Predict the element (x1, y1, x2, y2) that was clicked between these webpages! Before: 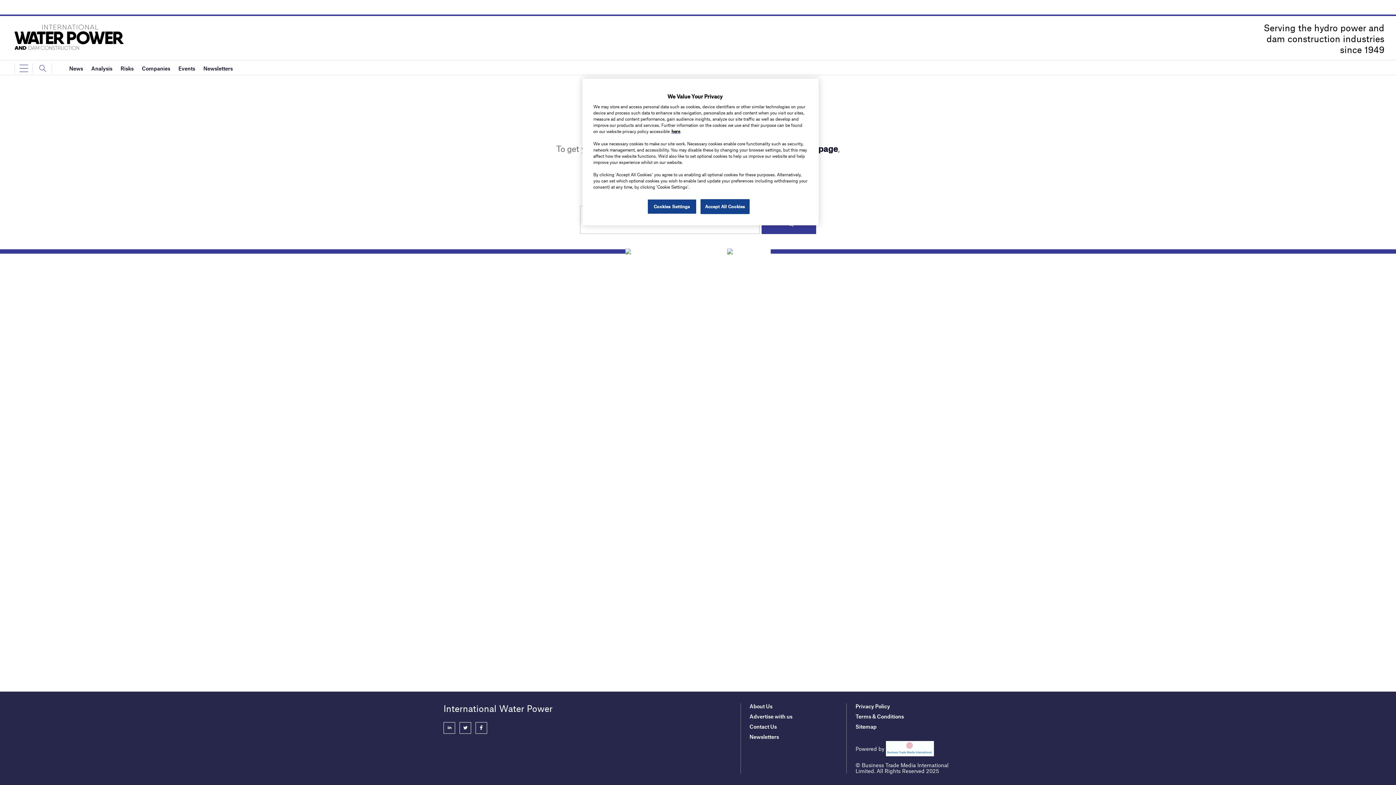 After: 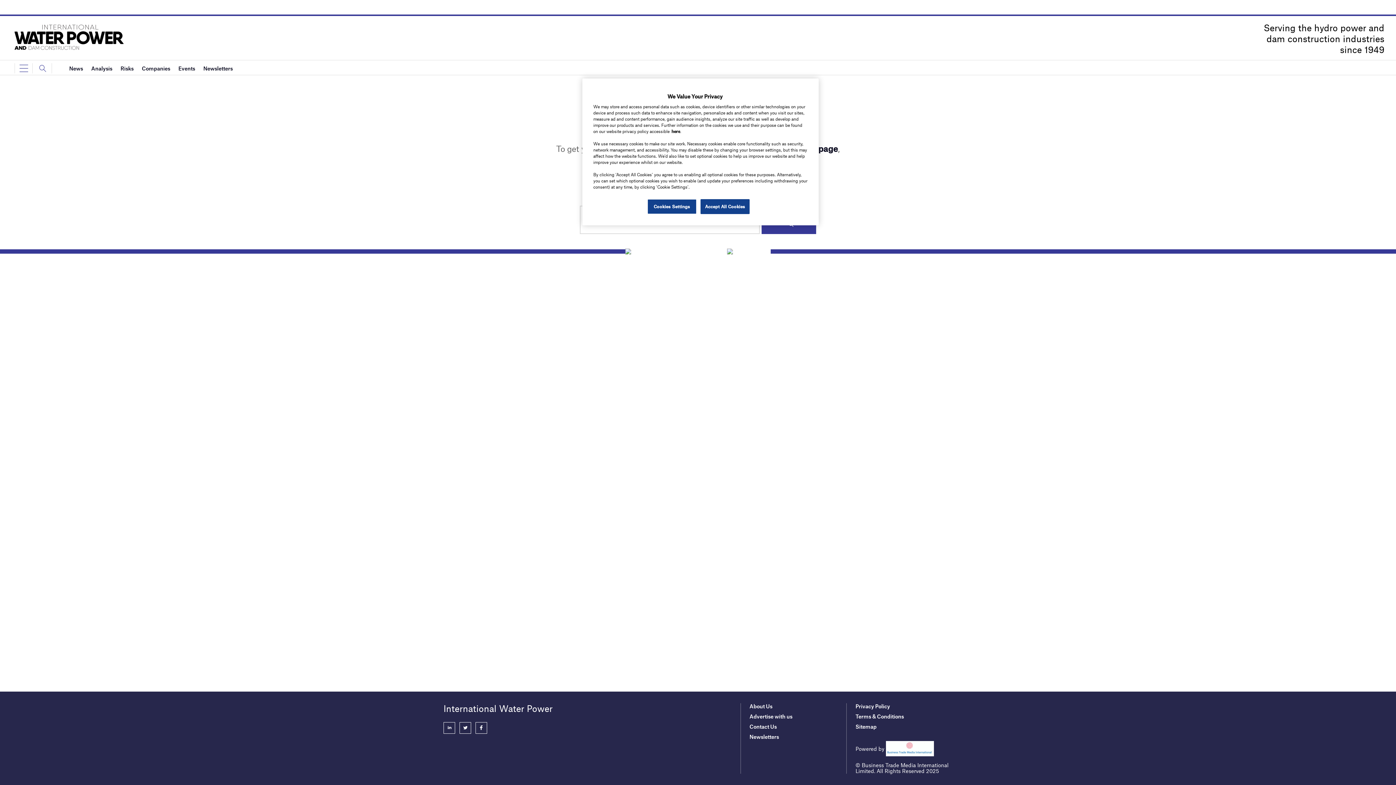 Action: label: here bbox: (671, 128, 680, 133)